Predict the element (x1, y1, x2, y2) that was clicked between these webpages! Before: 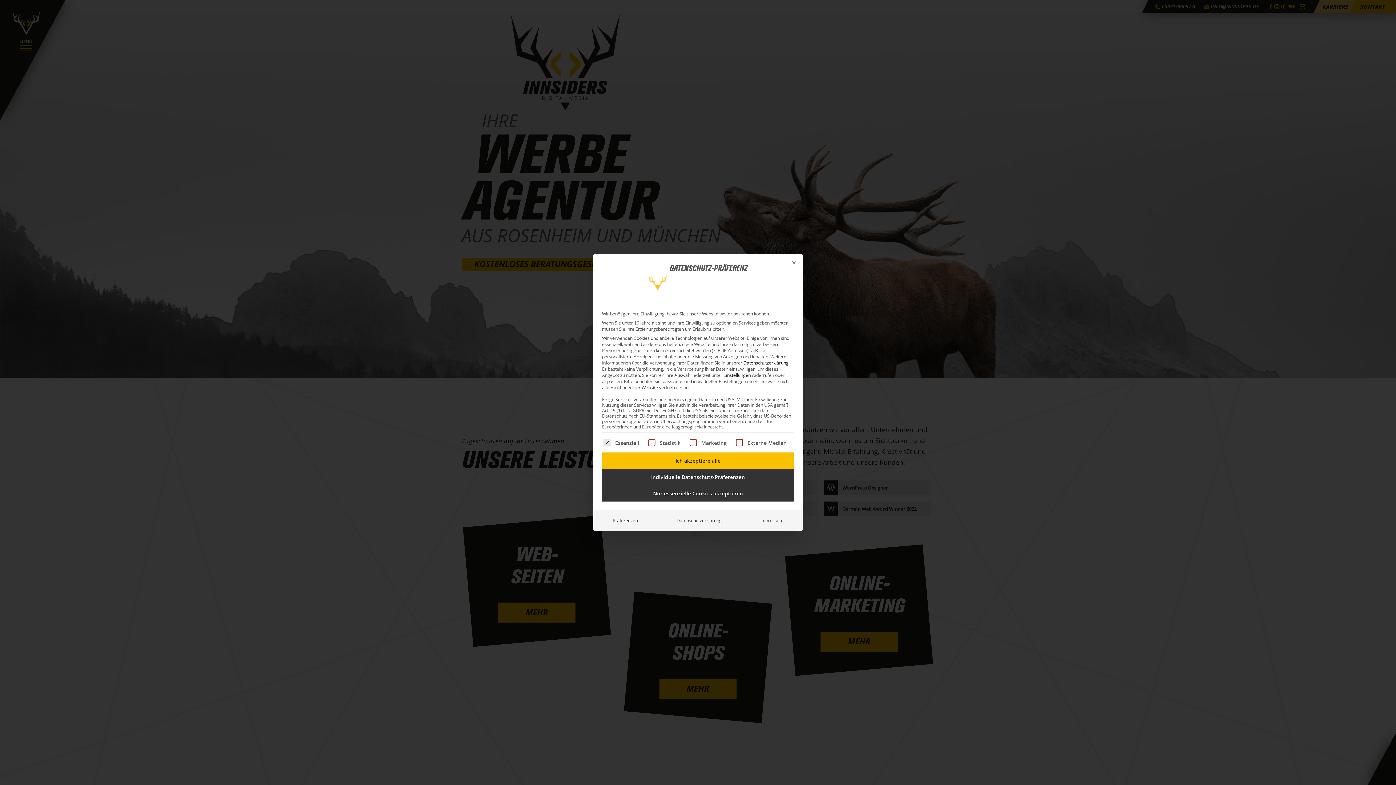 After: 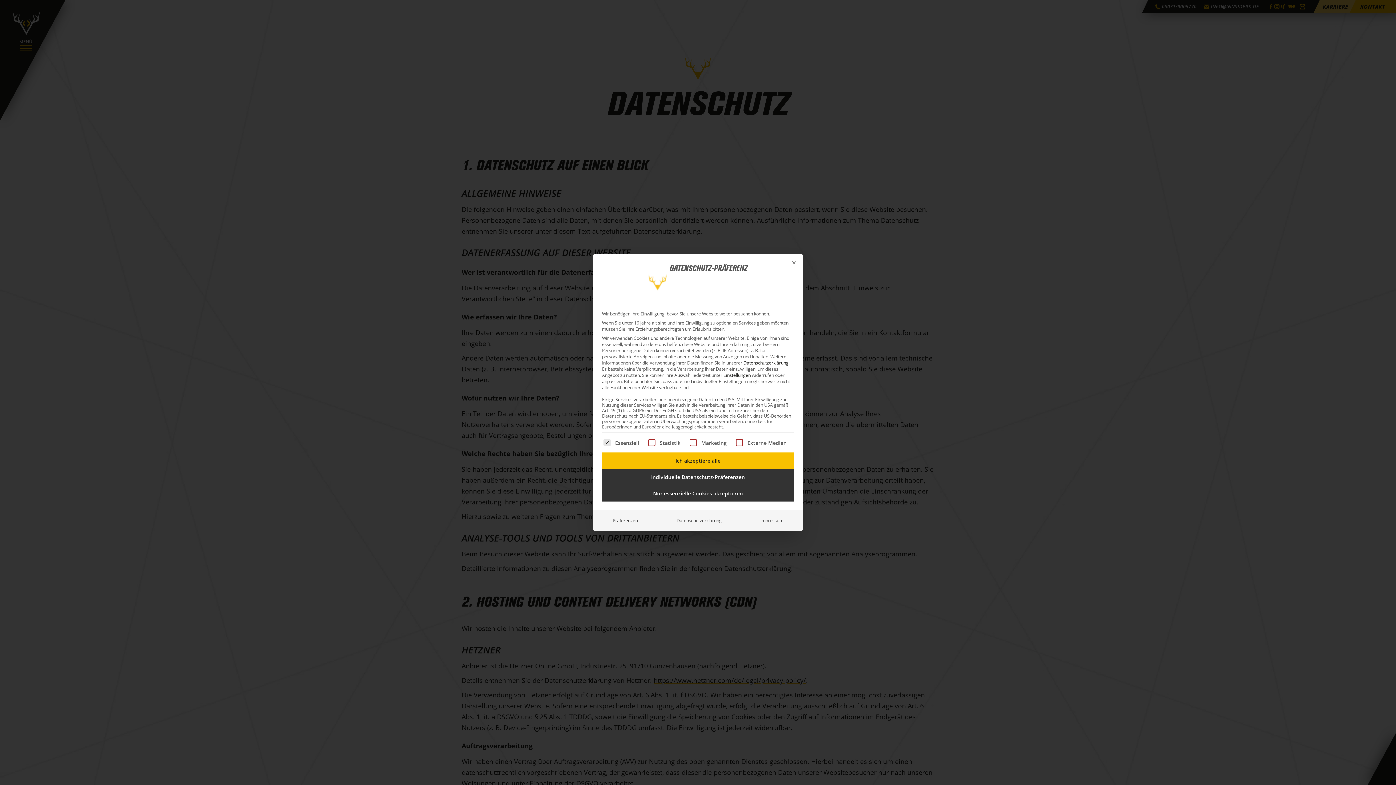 Action: label: Datenschutzerklärung bbox: (670, 515, 727, 527)